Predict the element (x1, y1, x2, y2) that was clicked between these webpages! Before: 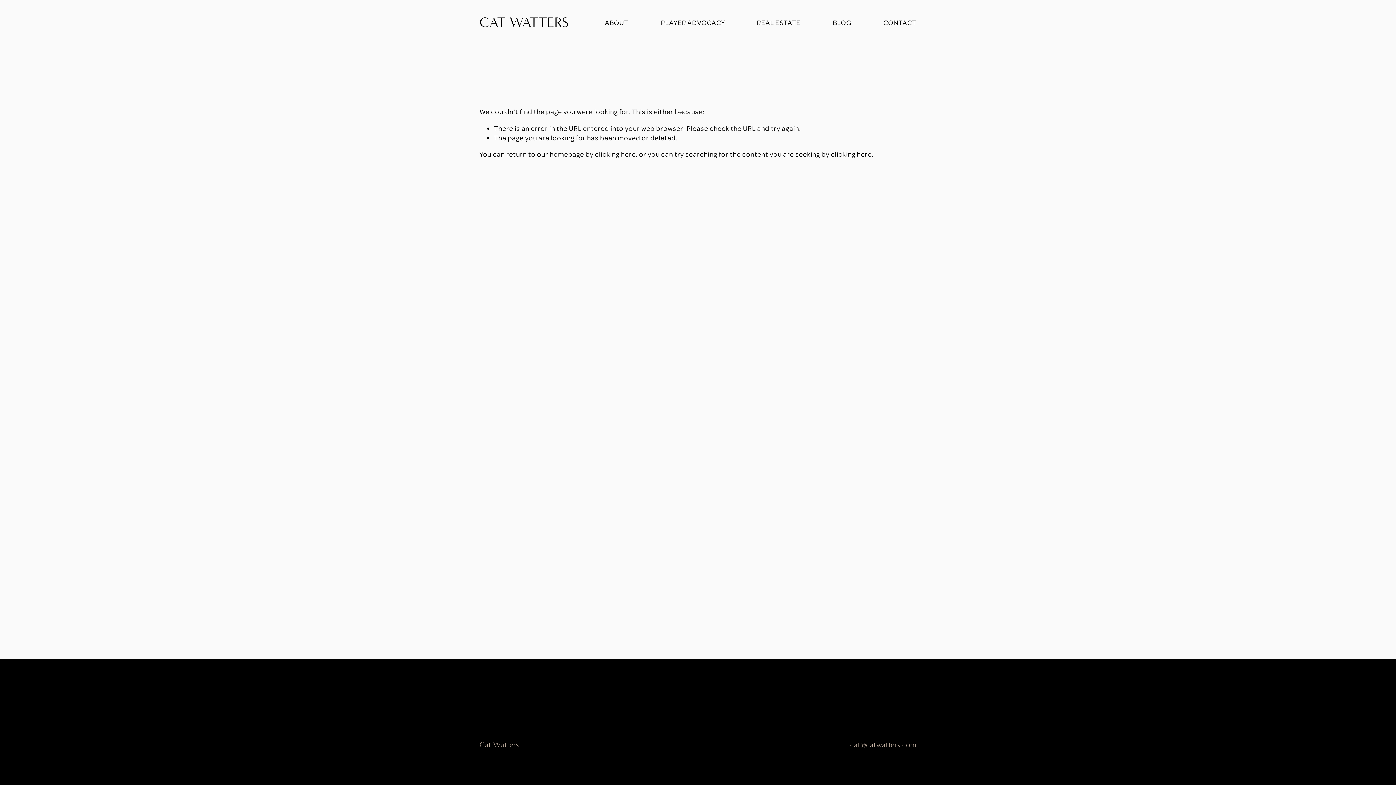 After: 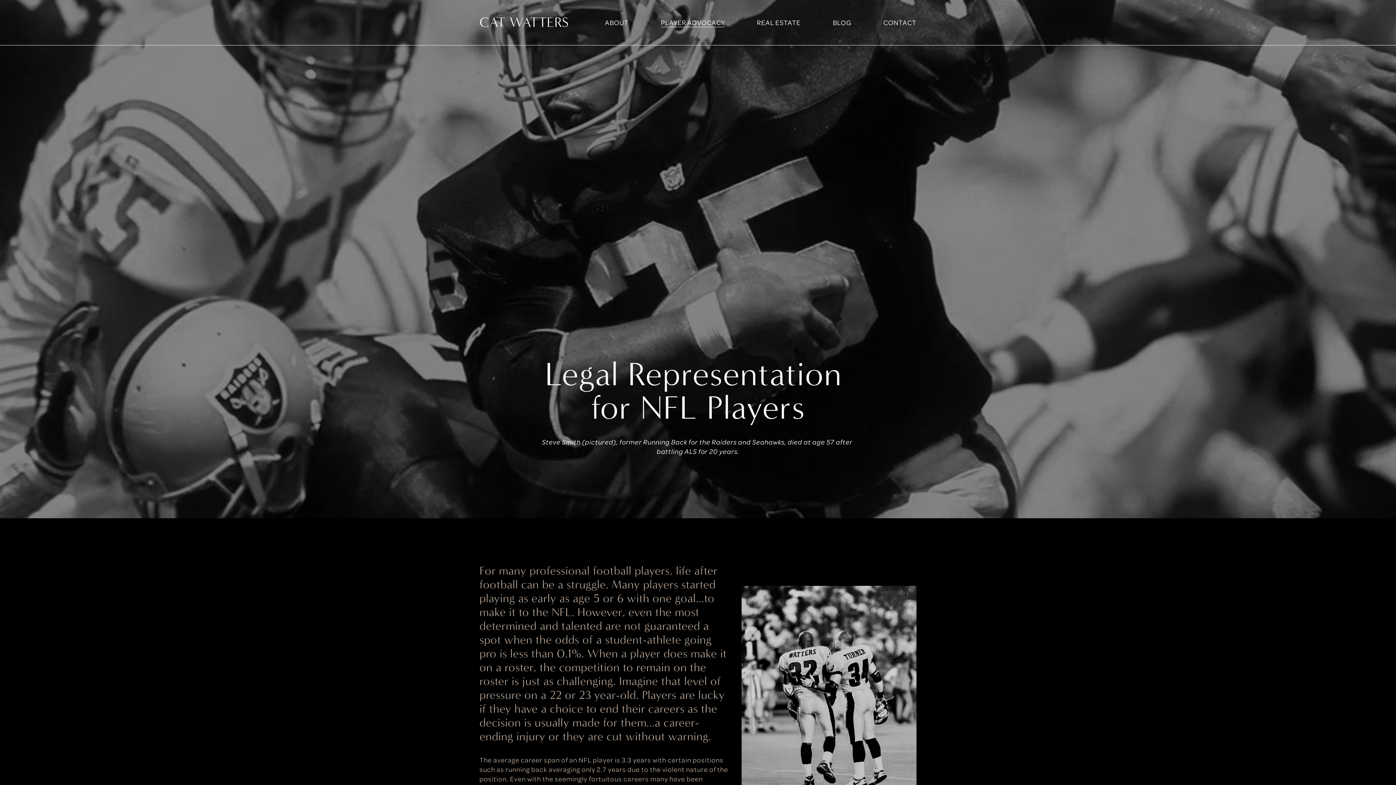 Action: bbox: (660, 17, 725, 28) label: PLAYER ADVOCACY